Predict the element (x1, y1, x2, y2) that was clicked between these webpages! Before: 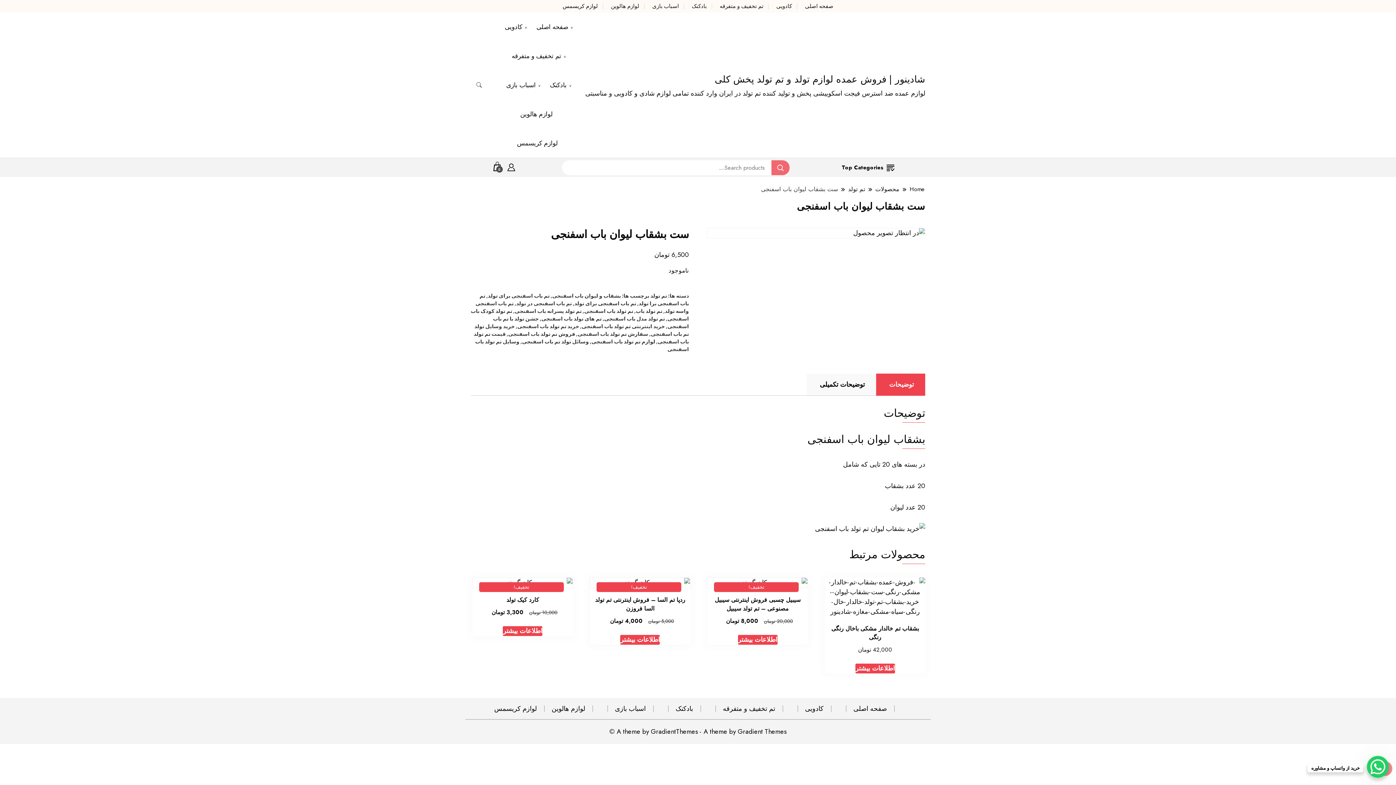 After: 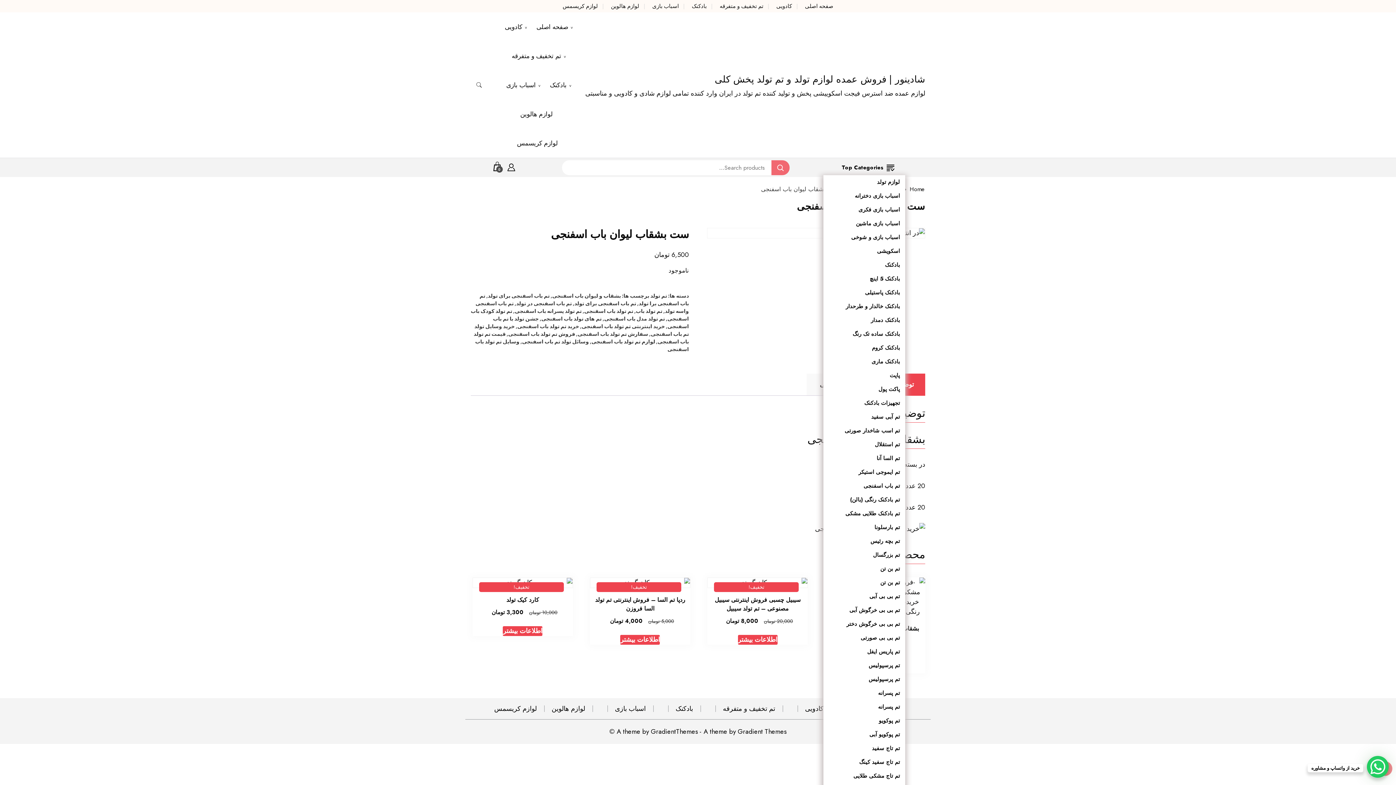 Action: bbox: (834, 160, 905, 175) label: Top Categories